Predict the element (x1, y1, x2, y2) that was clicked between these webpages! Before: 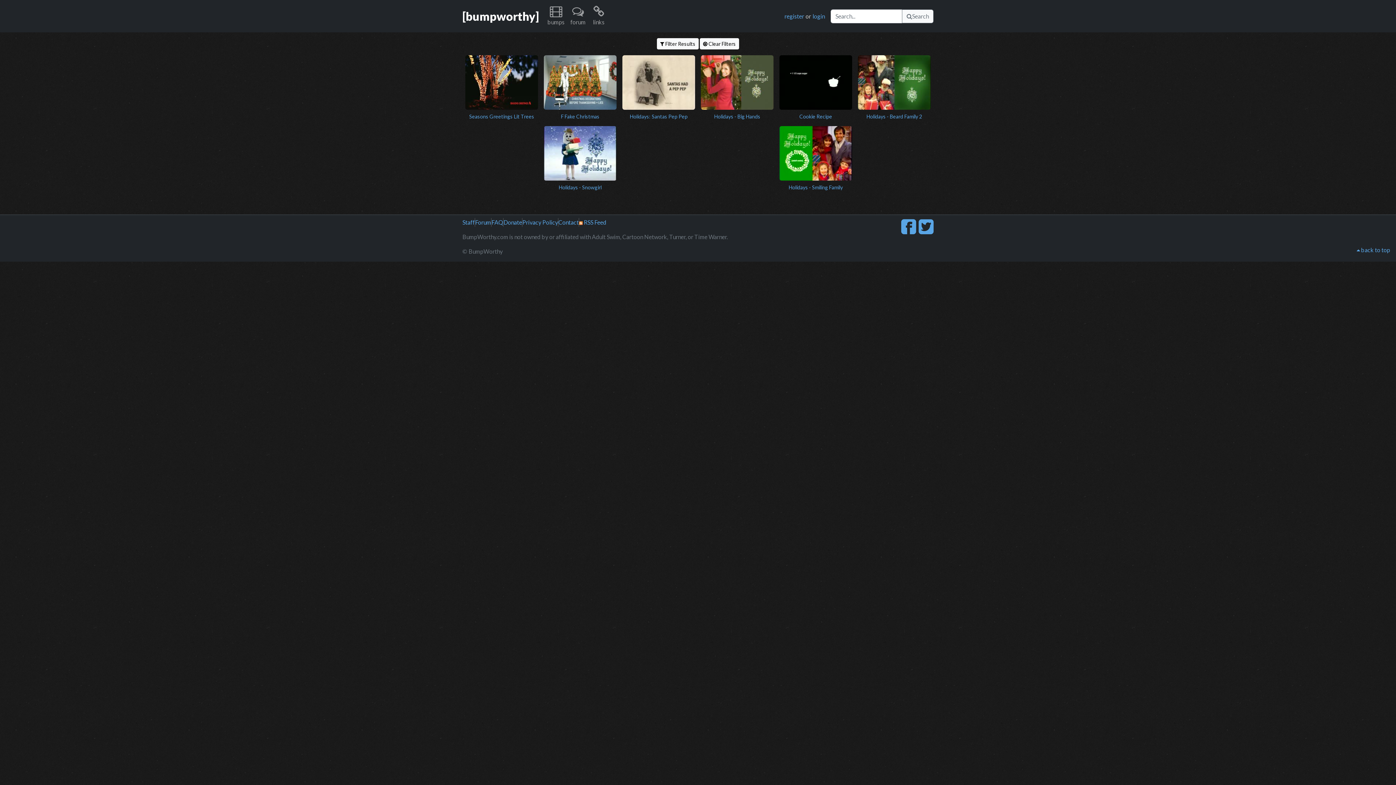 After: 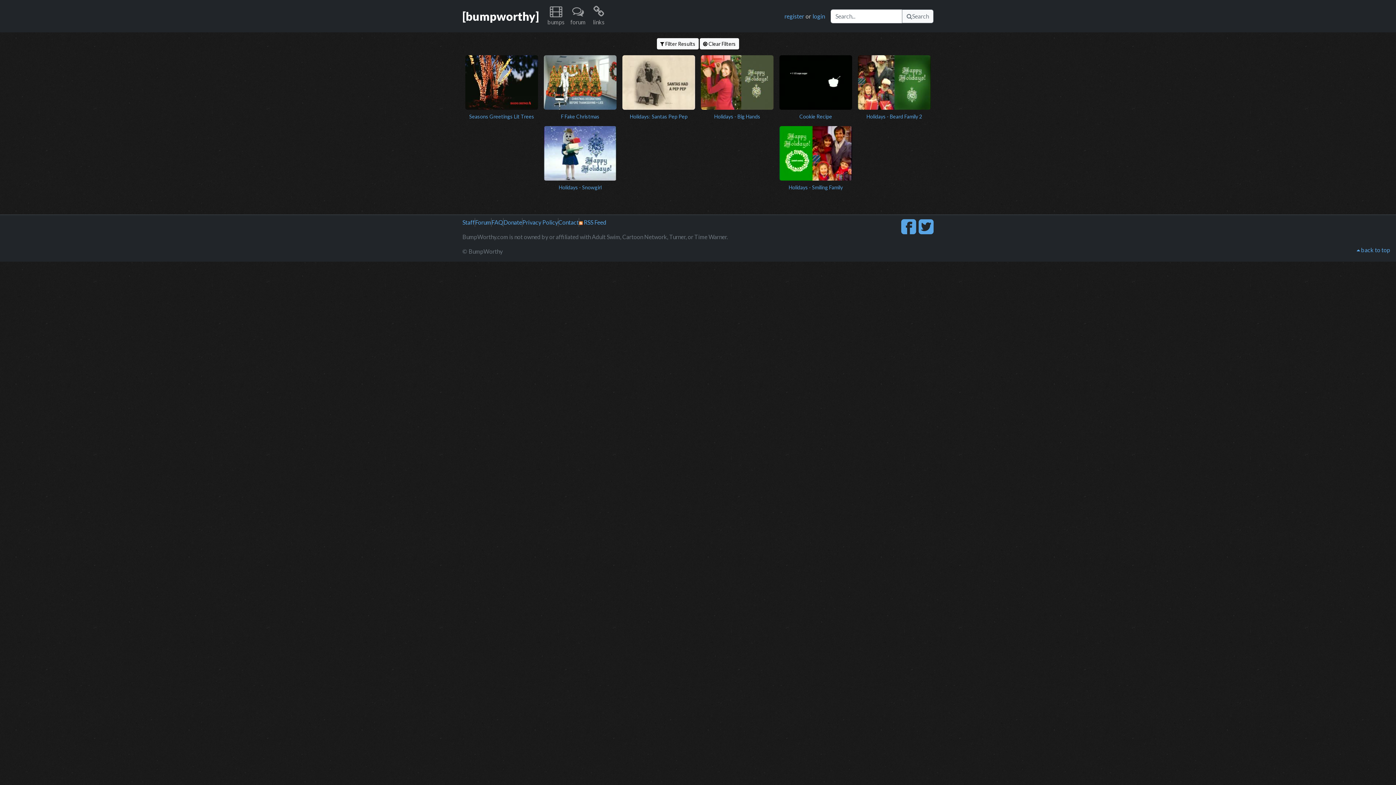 Action: bbox: (700, 38, 739, 49) label:  Clear Filters